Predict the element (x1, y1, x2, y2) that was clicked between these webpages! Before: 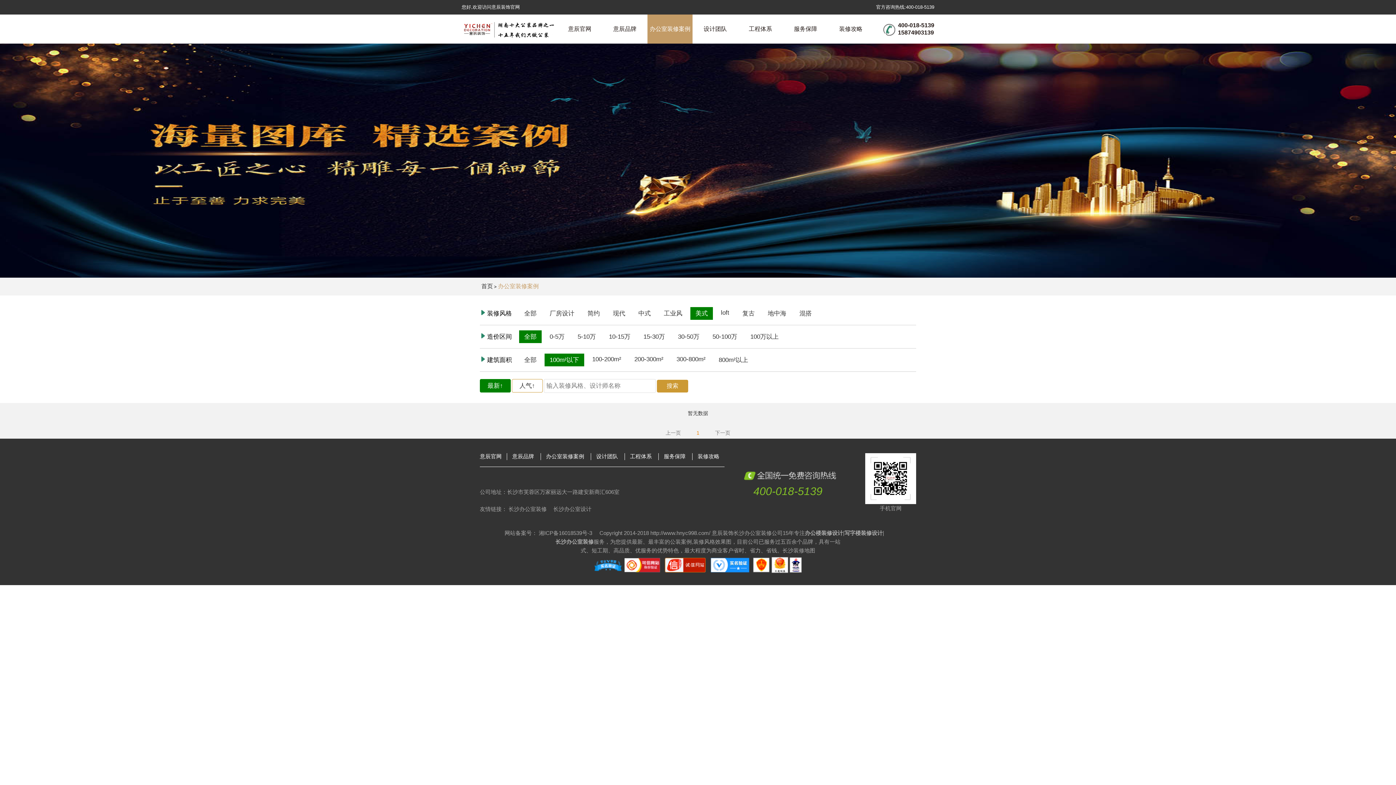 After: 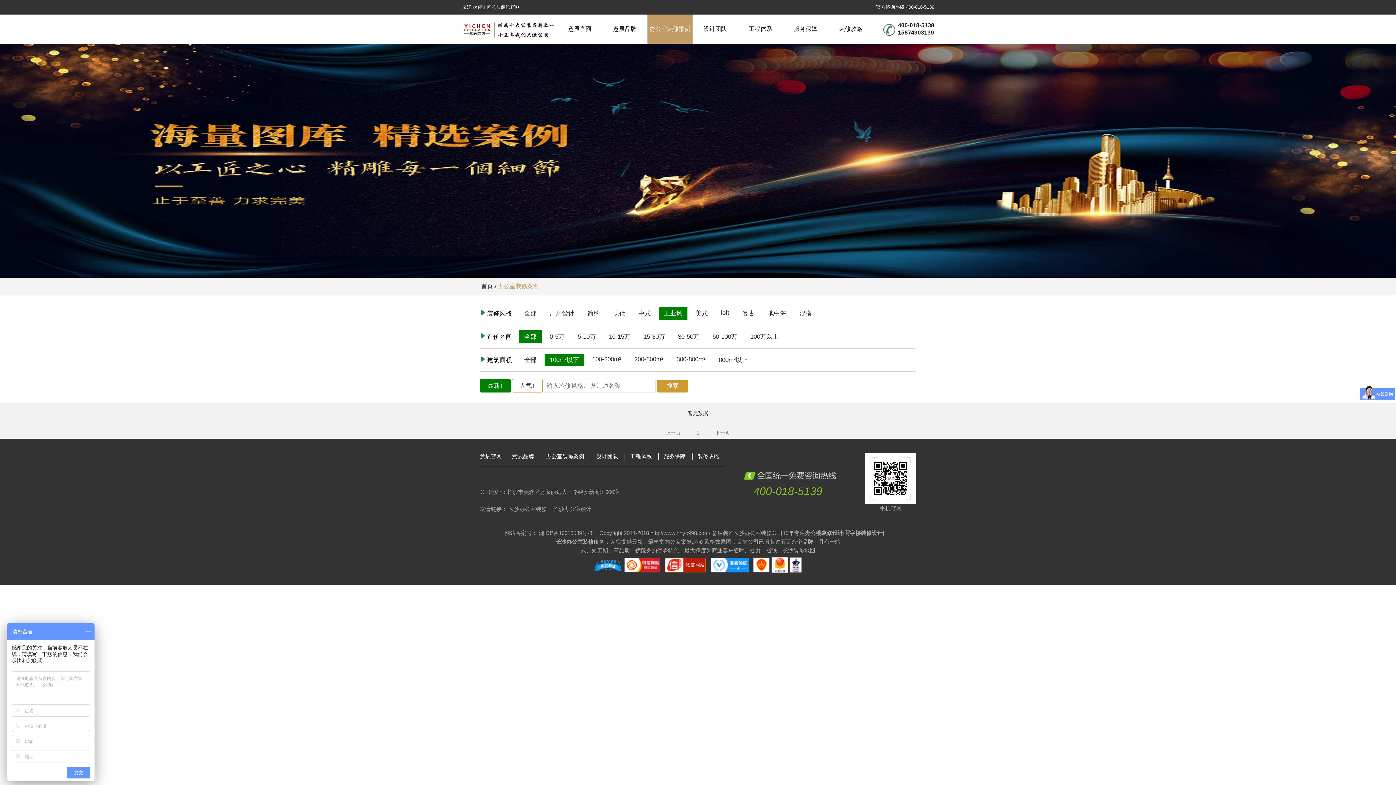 Action: label: 工业风 bbox: (658, 307, 687, 320)